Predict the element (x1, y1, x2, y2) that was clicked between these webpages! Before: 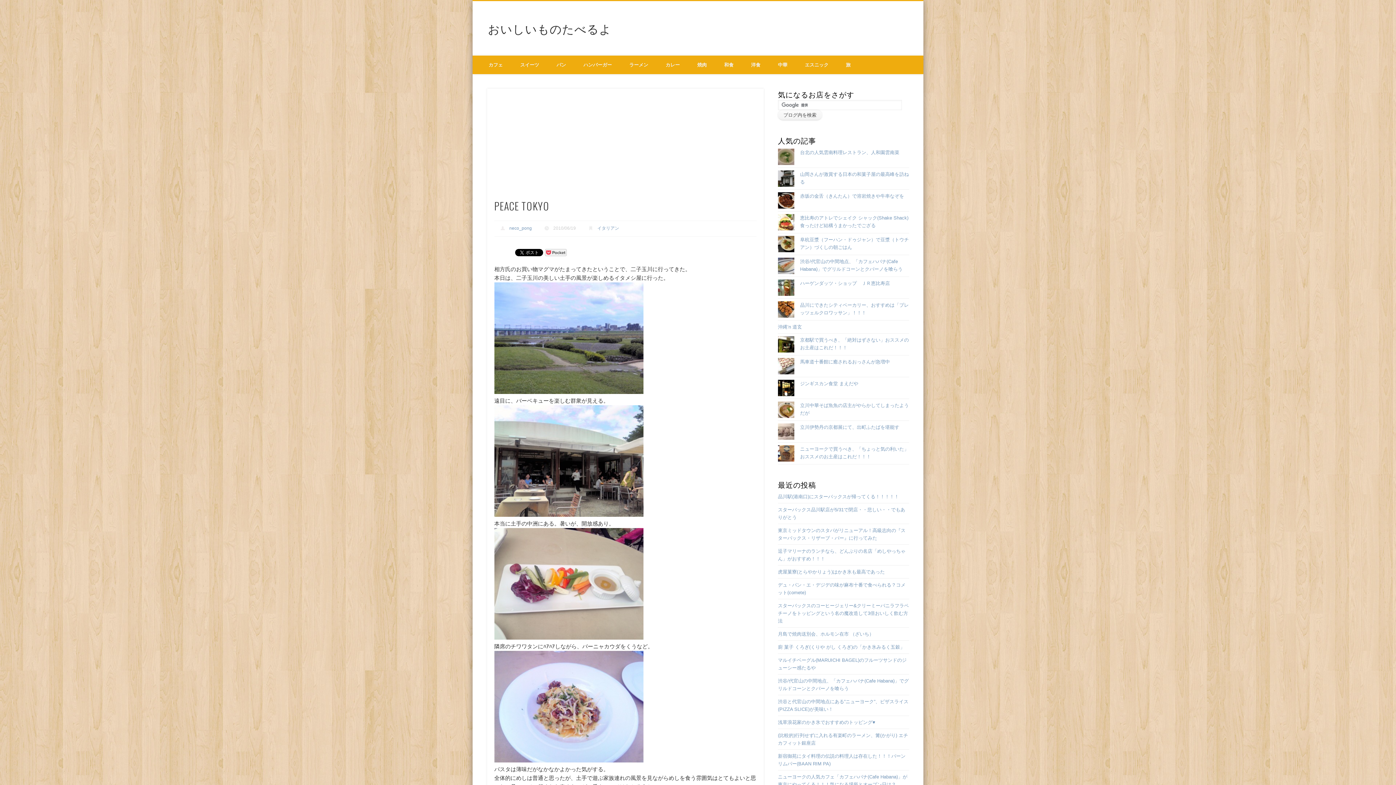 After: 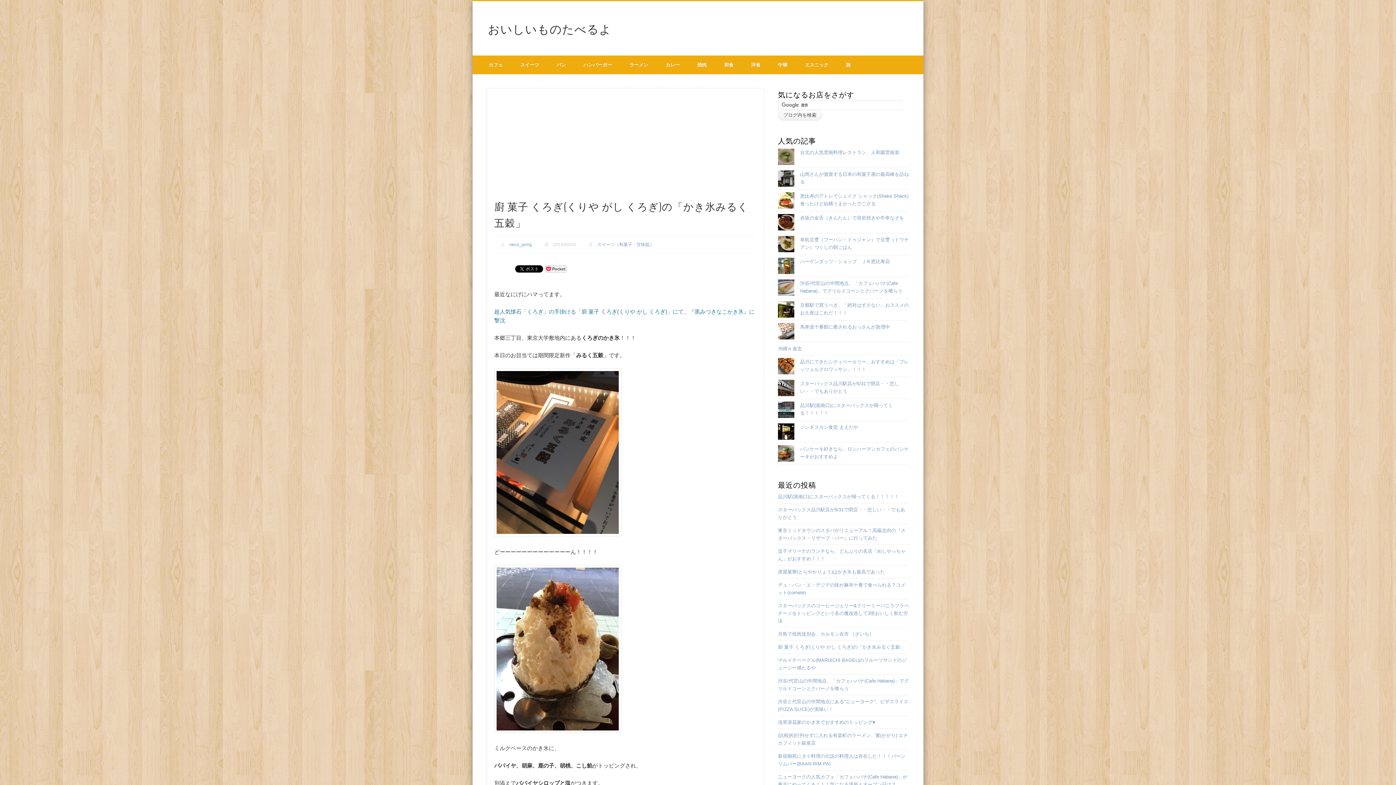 Action: bbox: (778, 644, 905, 650) label: 廚 菓子 くろぎ(くりや がし くろぎ)の「かき氷みるく五穀」